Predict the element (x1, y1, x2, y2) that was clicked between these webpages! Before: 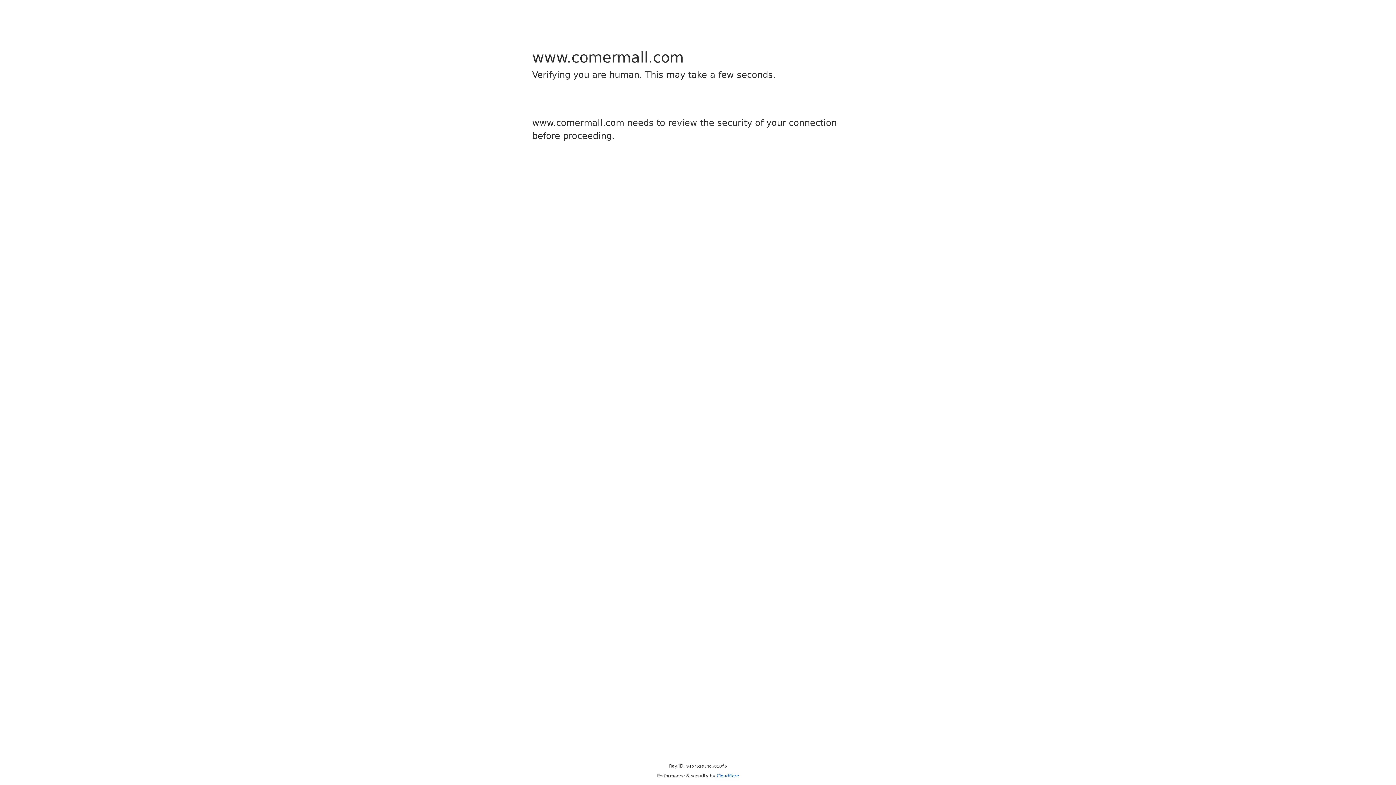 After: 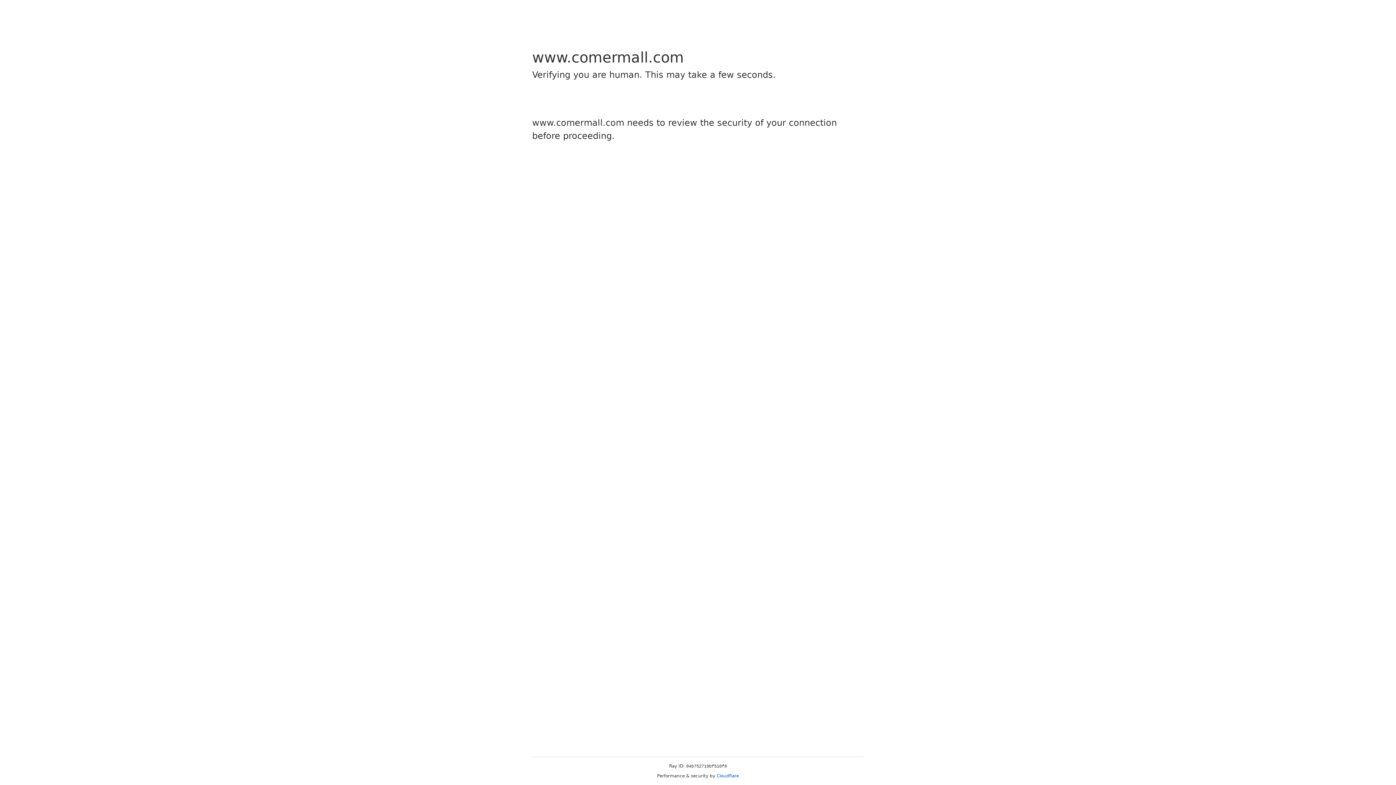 Action: label: Cloudflare bbox: (716, 773, 739, 778)